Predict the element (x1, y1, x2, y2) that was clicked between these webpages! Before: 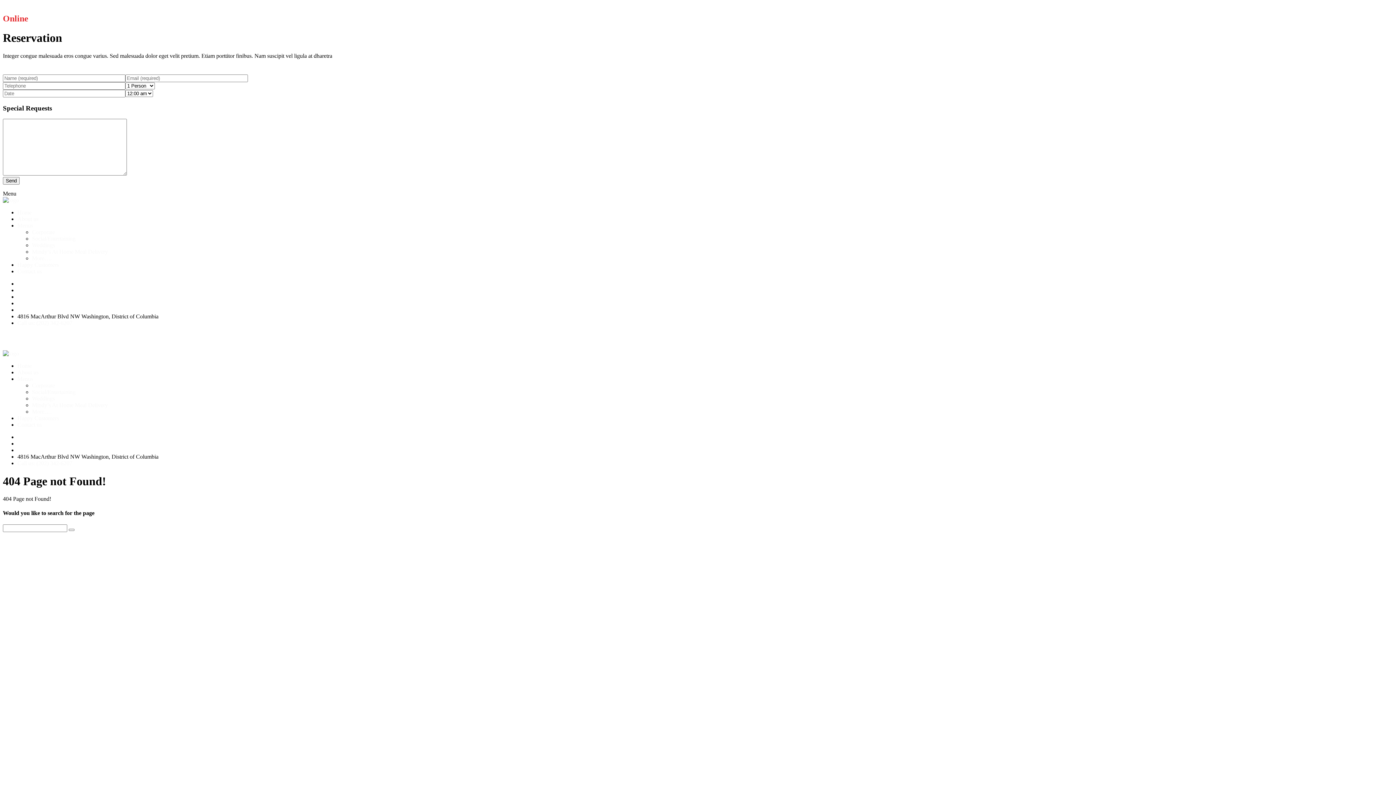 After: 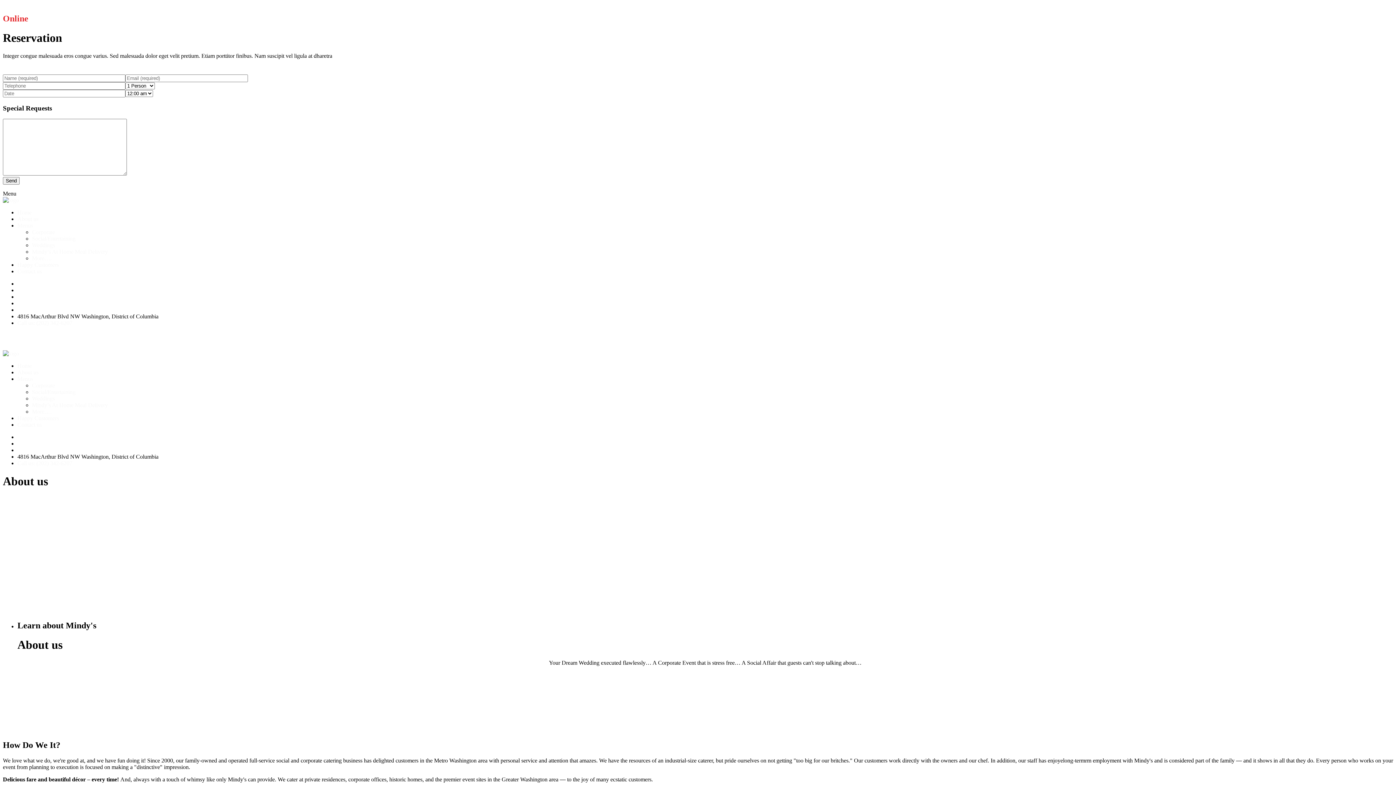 Action: label: About us bbox: (17, 216, 38, 222)